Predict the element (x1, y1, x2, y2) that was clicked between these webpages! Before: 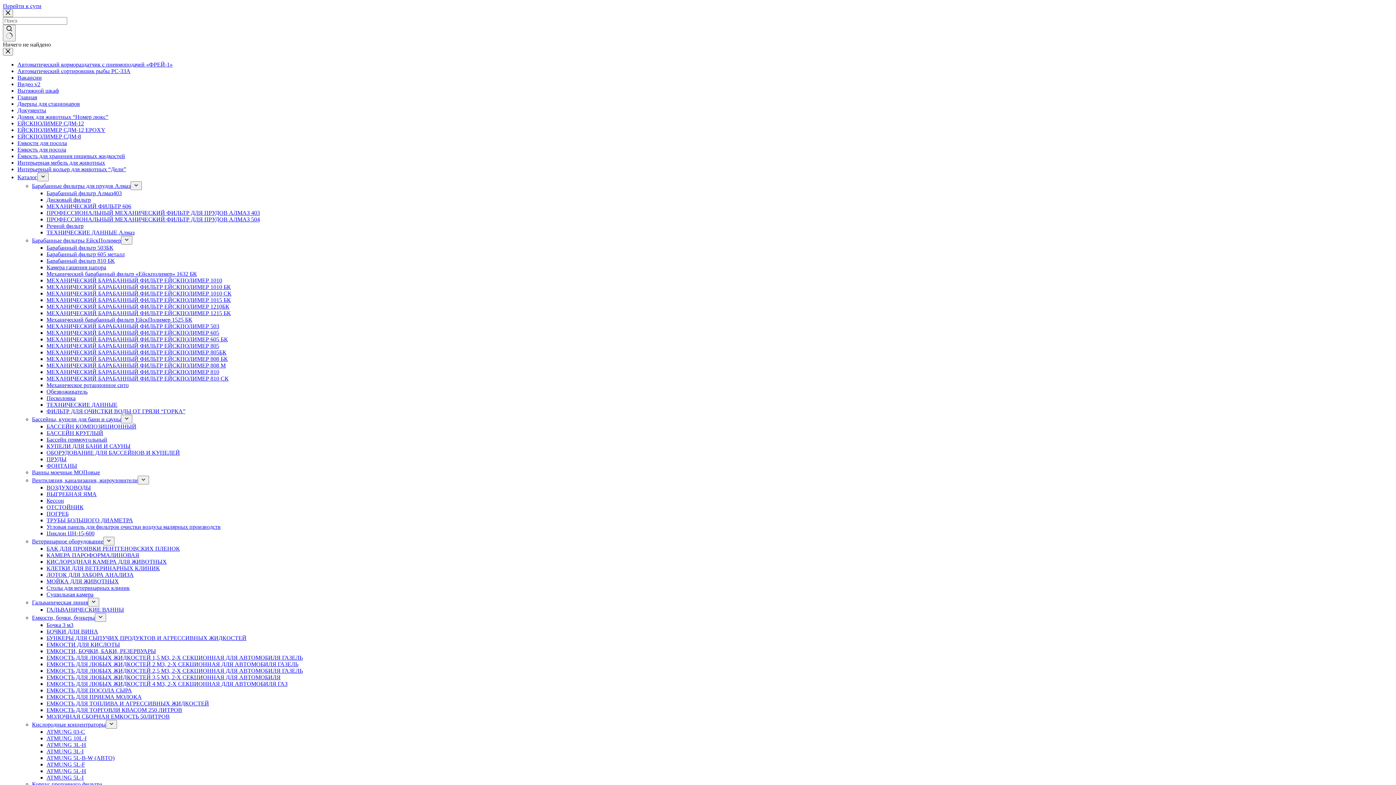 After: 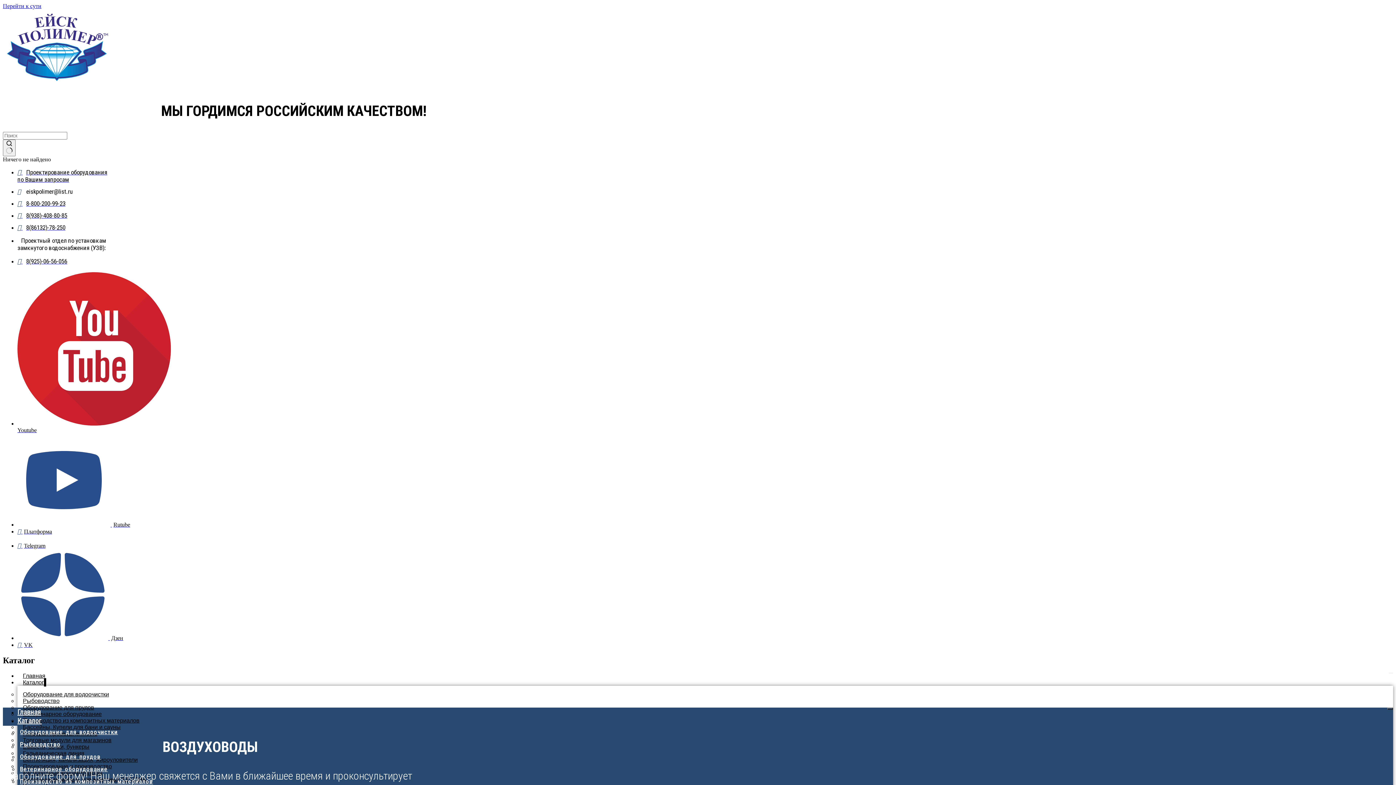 Action: label: ВОЗДУХОВОДЫ bbox: (46, 484, 90, 490)